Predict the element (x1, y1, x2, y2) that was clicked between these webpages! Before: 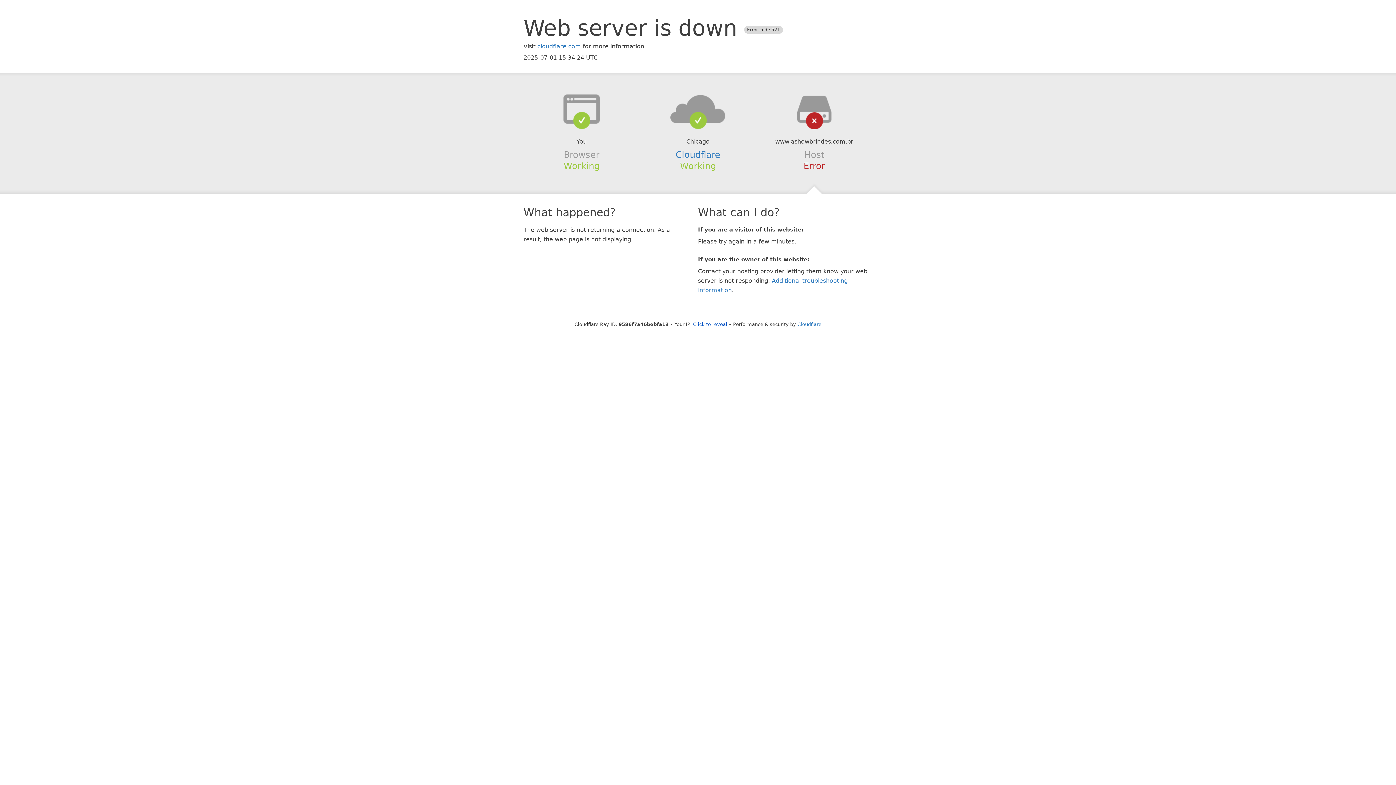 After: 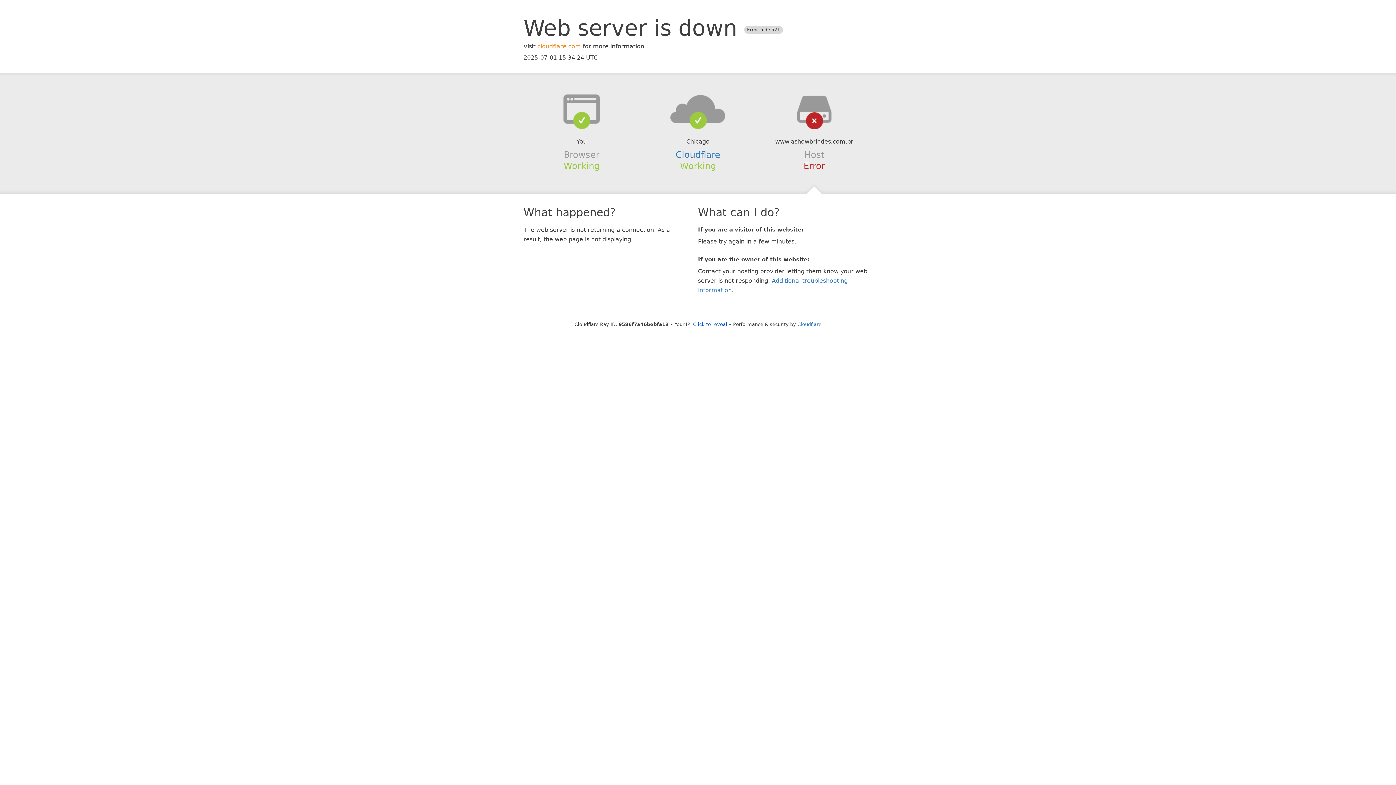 Action: label: cloudflare.com bbox: (537, 42, 581, 49)